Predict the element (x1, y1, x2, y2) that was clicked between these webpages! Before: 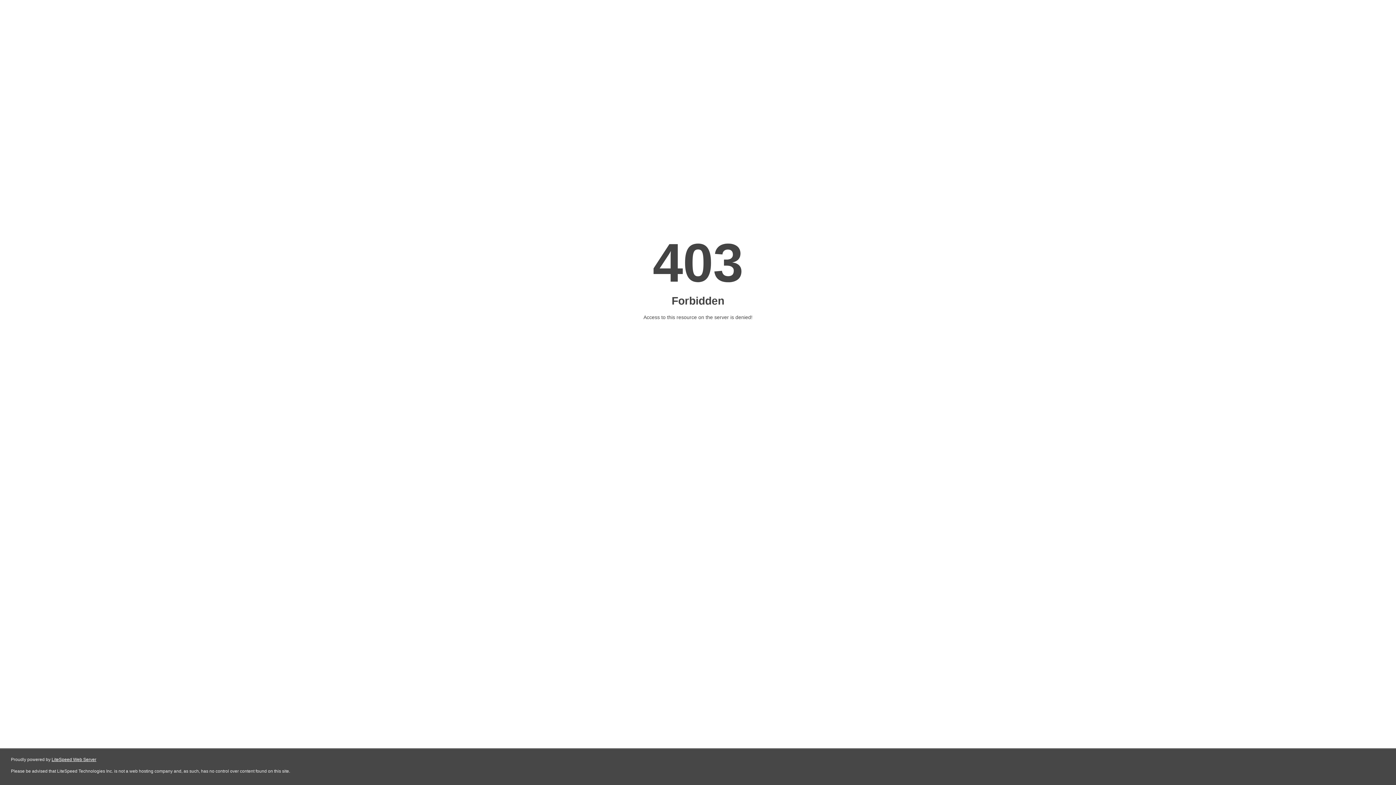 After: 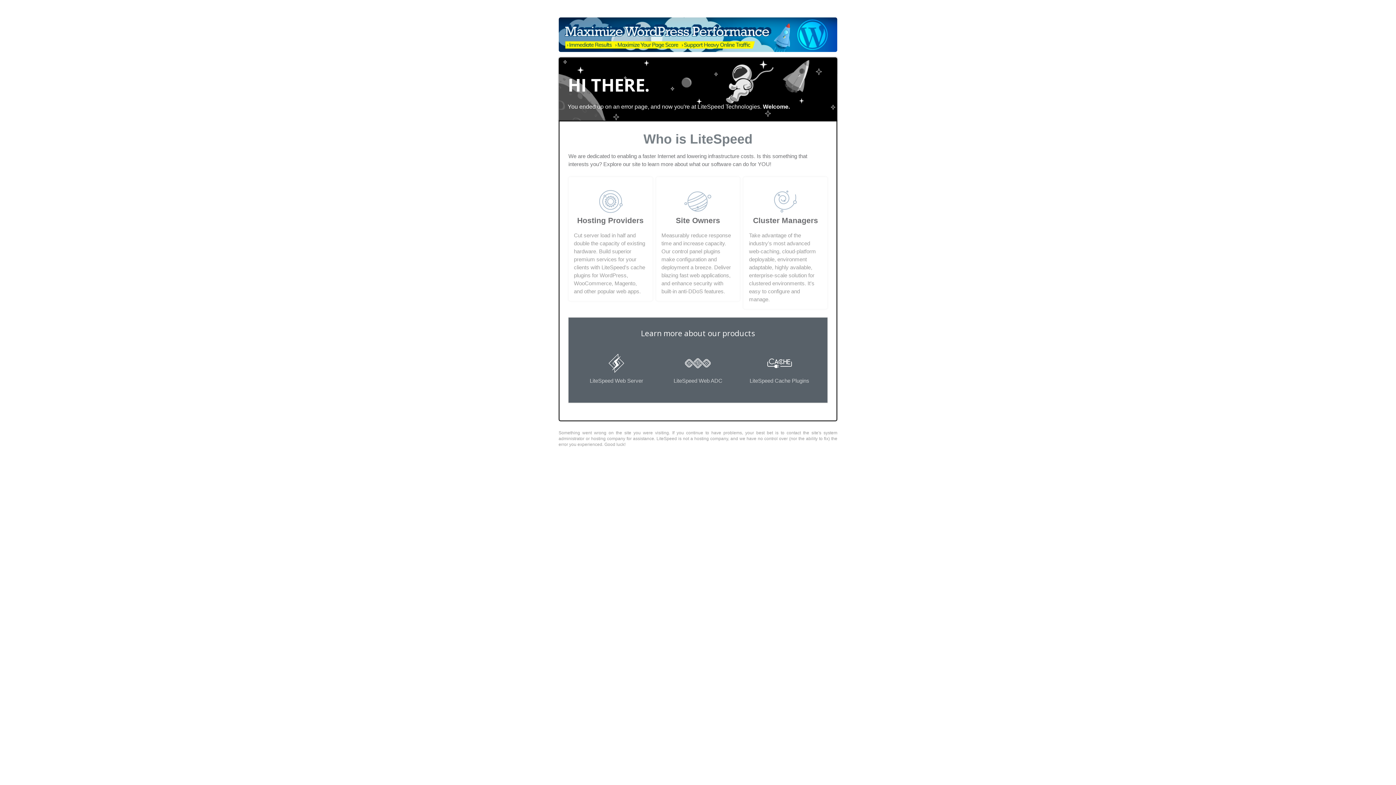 Action: label: LiteSpeed Web Server bbox: (51, 757, 96, 762)